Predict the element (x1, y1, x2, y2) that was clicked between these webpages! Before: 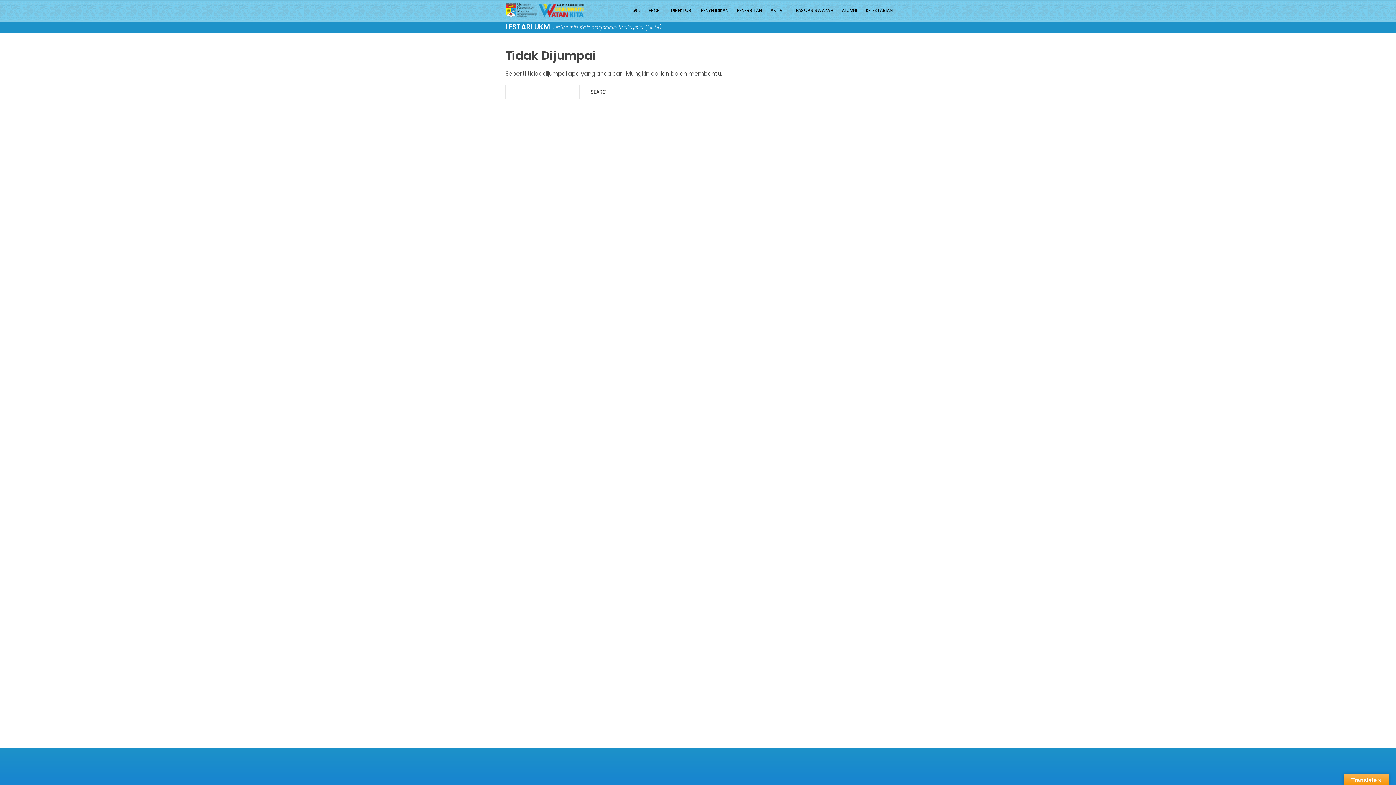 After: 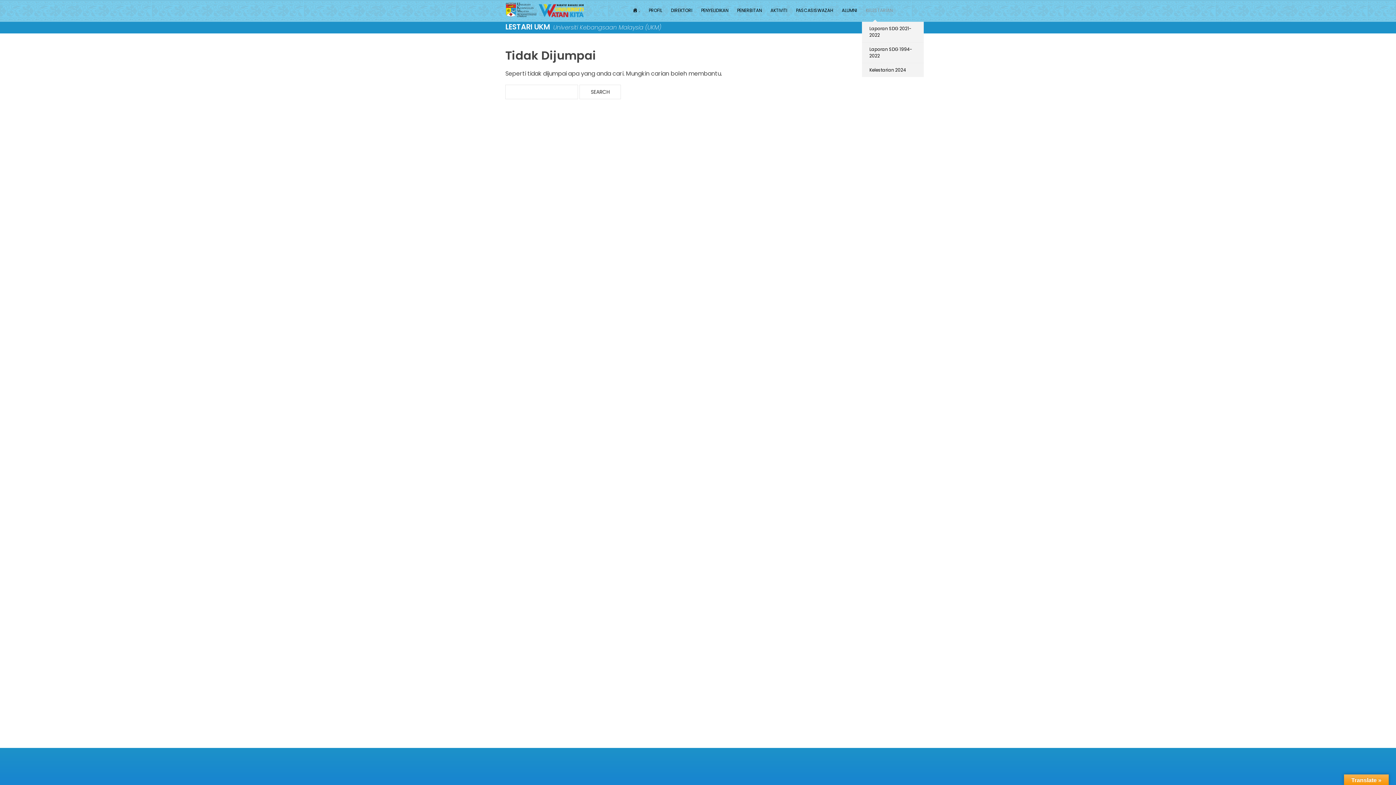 Action: bbox: (862, 0, 896, 21) label: KELESTARIAN